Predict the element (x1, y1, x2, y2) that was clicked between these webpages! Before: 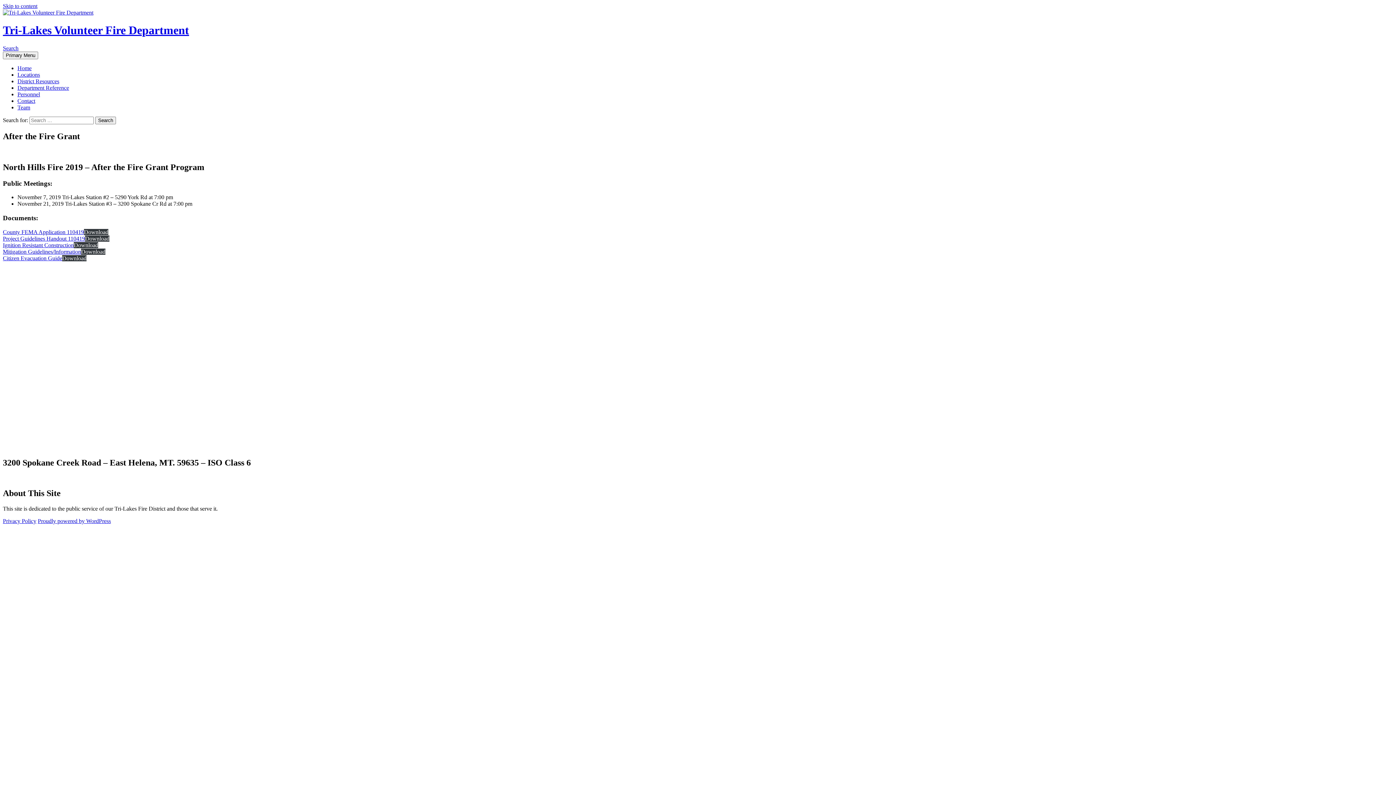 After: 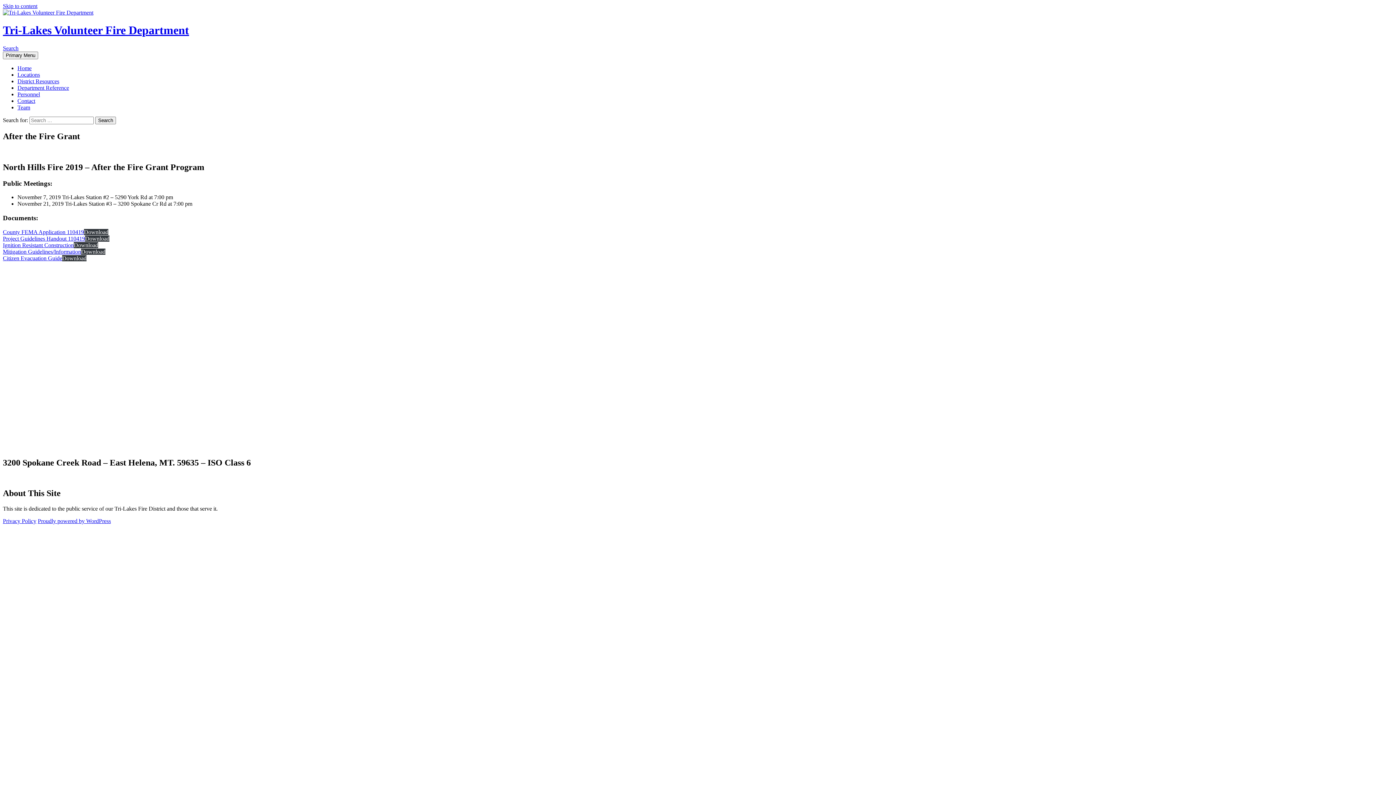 Action: bbox: (2, 45, 18, 51) label: Search